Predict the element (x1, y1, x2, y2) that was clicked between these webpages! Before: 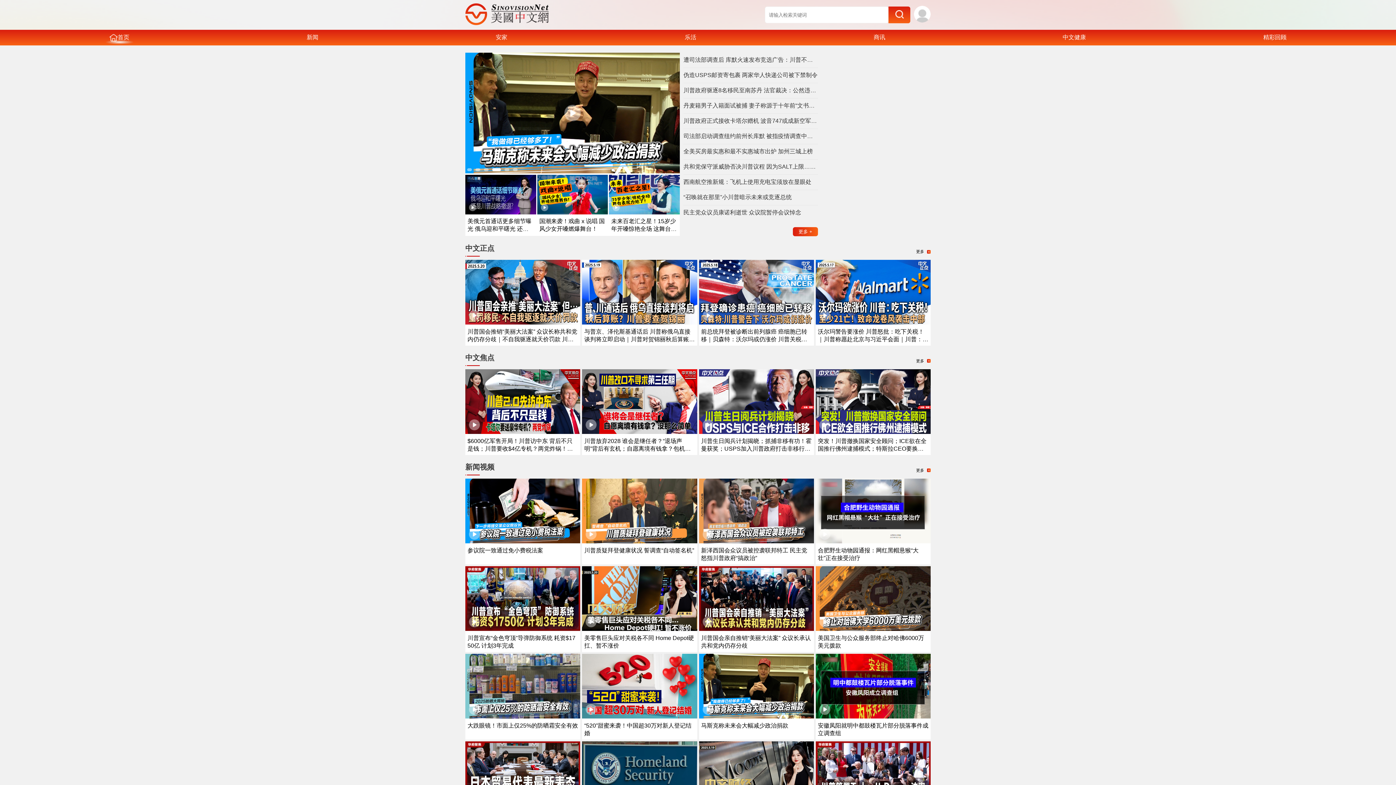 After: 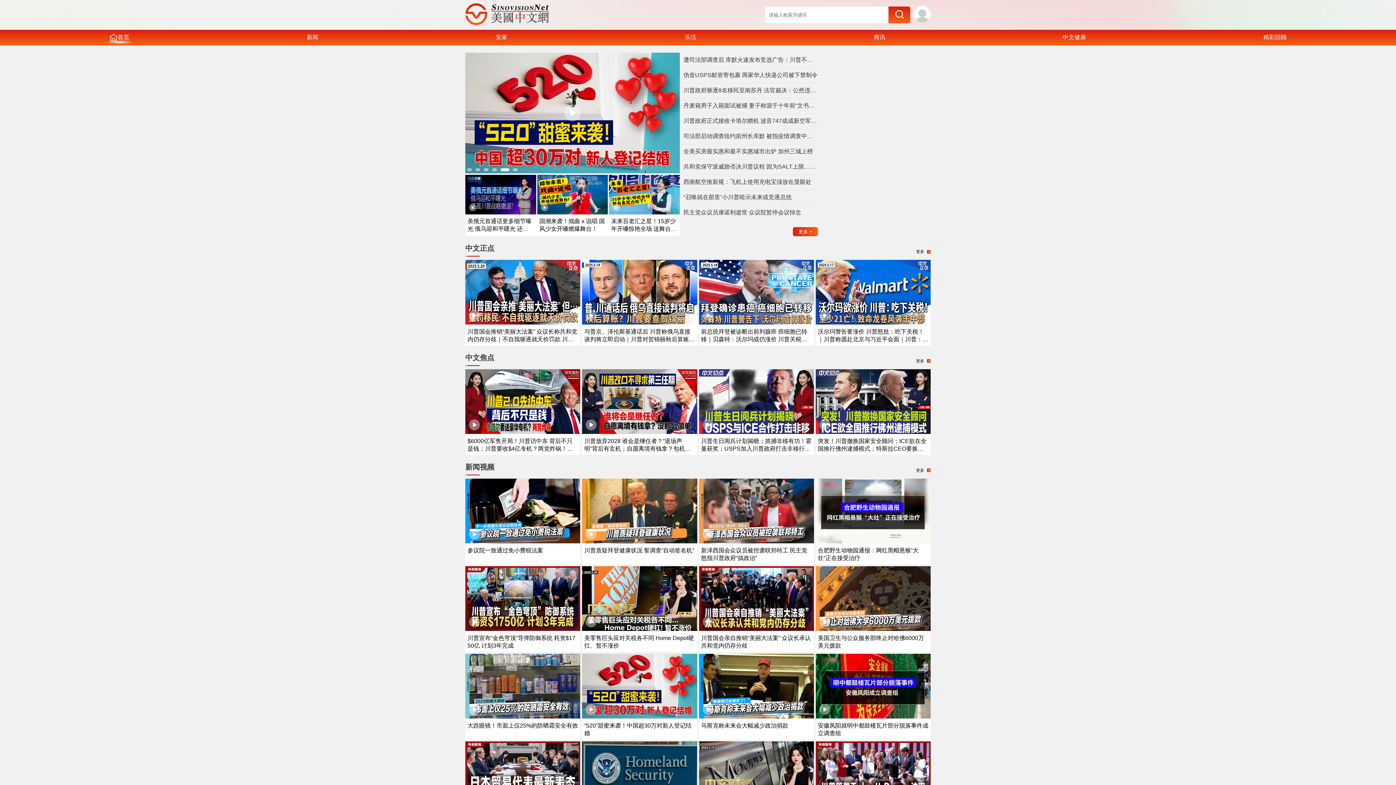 Action: bbox: (916, 462, 930, 478) label: 更多